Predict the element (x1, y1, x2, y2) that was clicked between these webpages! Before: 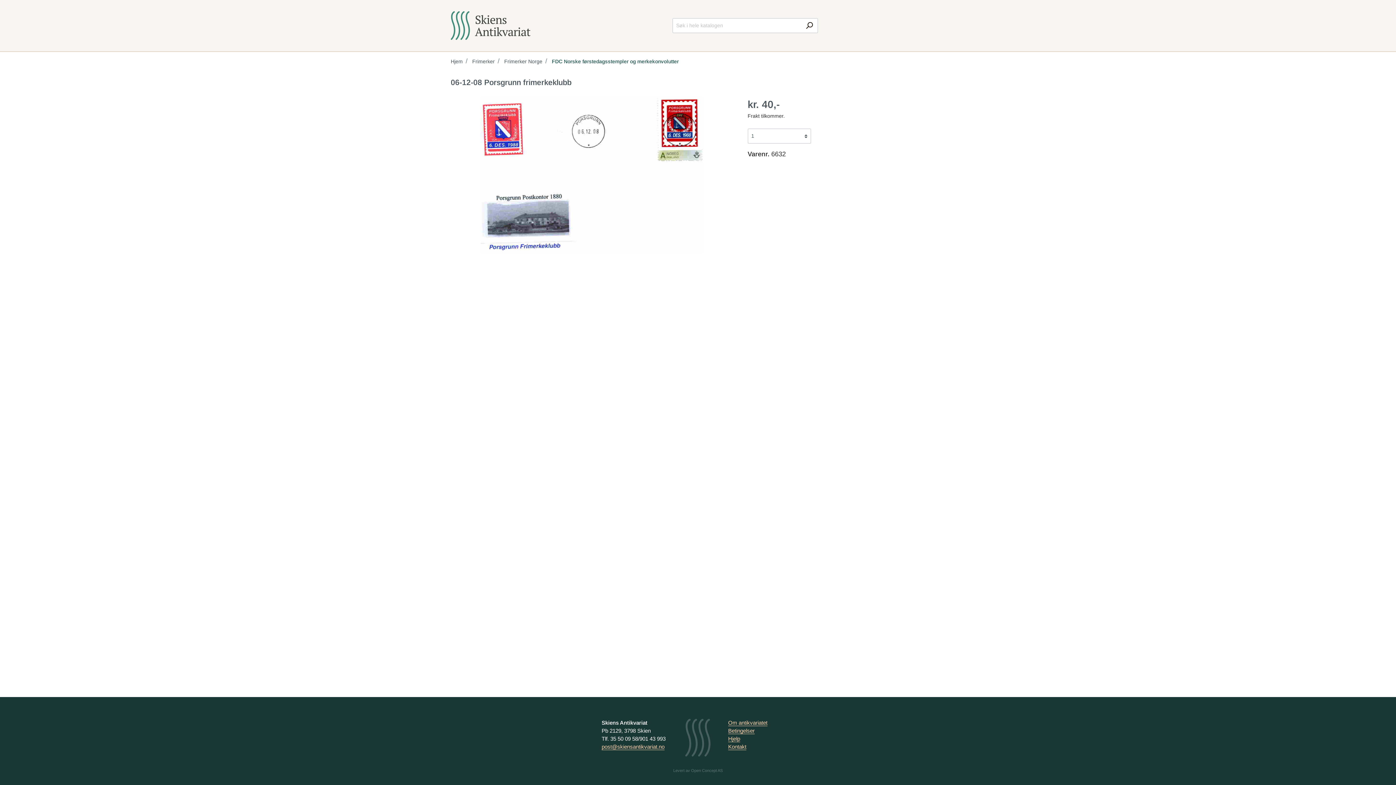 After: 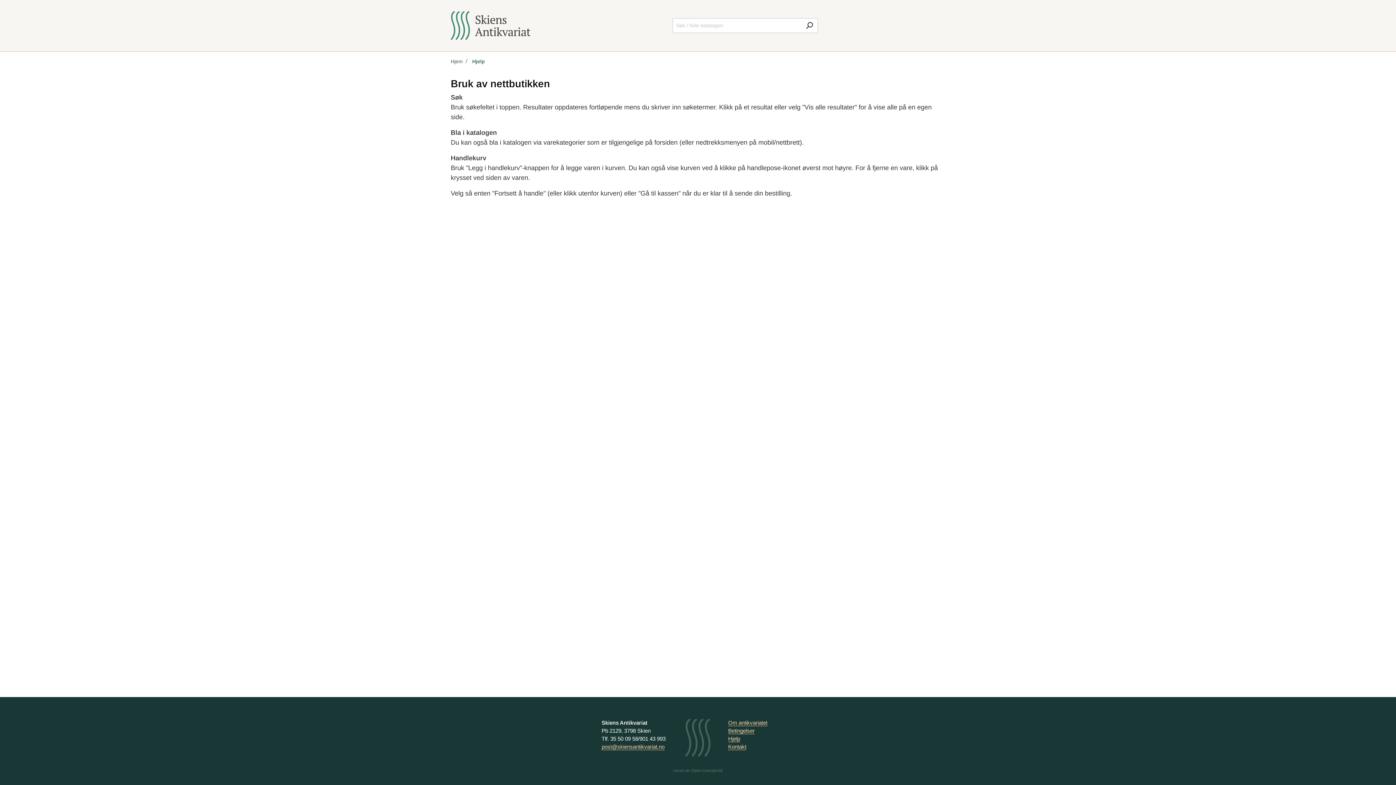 Action: bbox: (728, 736, 740, 742) label: Hjelp